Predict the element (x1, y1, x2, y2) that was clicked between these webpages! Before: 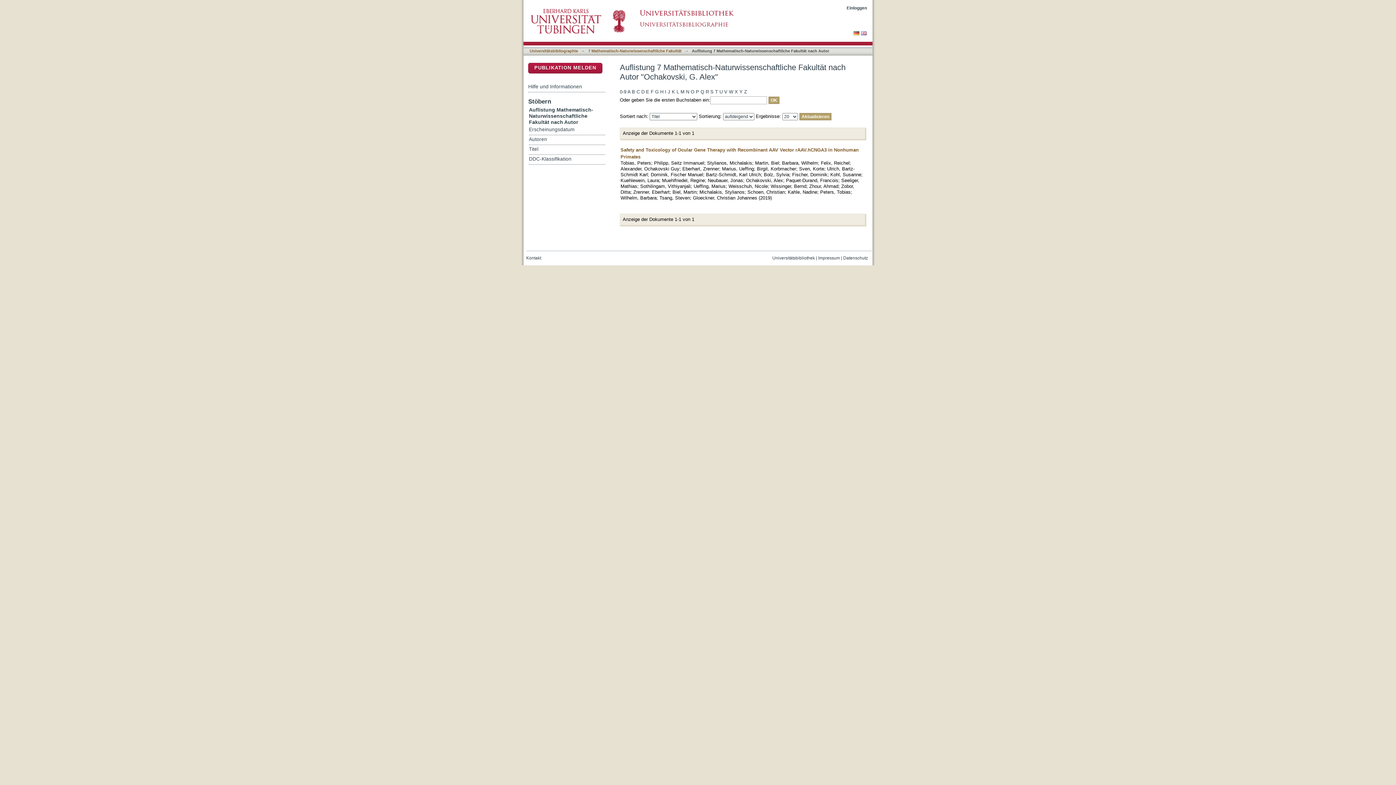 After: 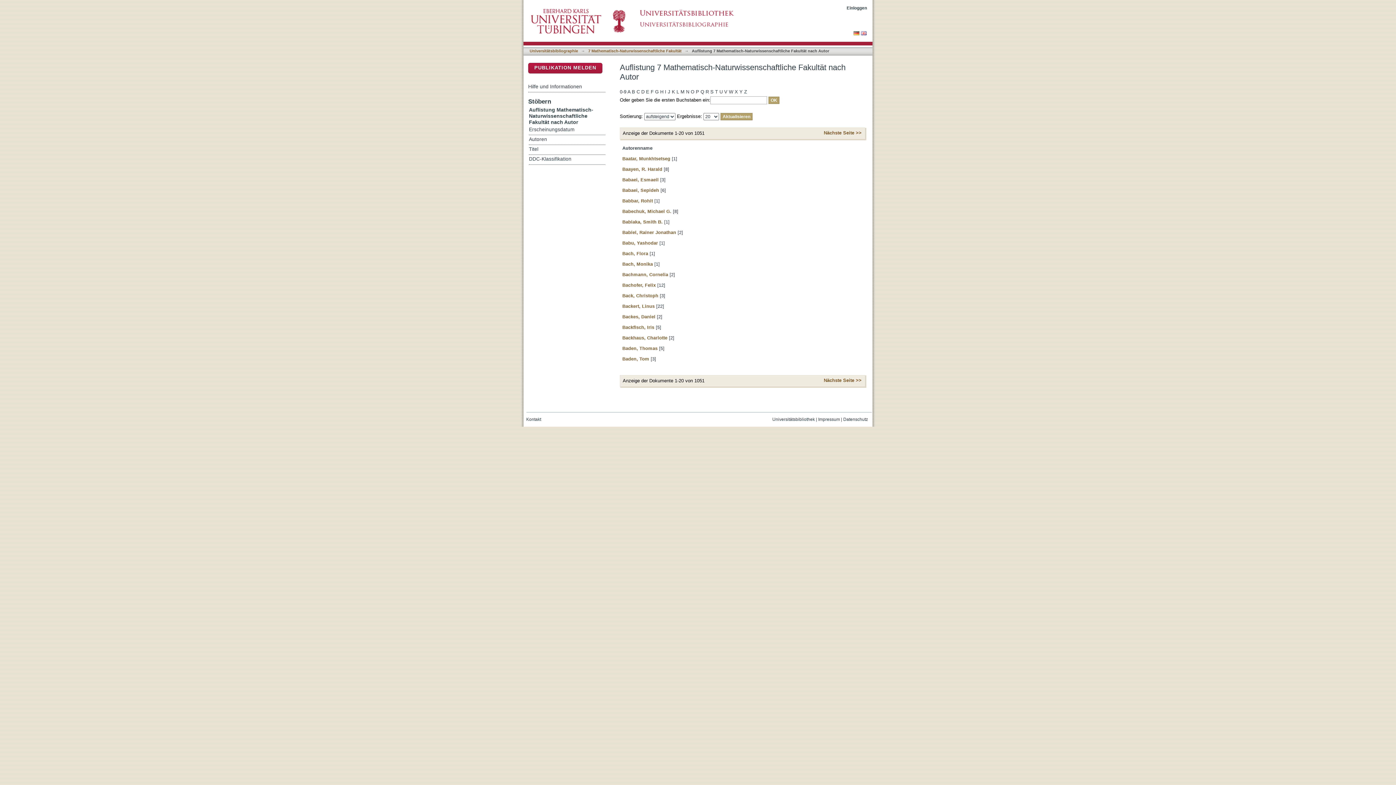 Action: label: B bbox: (632, 88, 635, 96)